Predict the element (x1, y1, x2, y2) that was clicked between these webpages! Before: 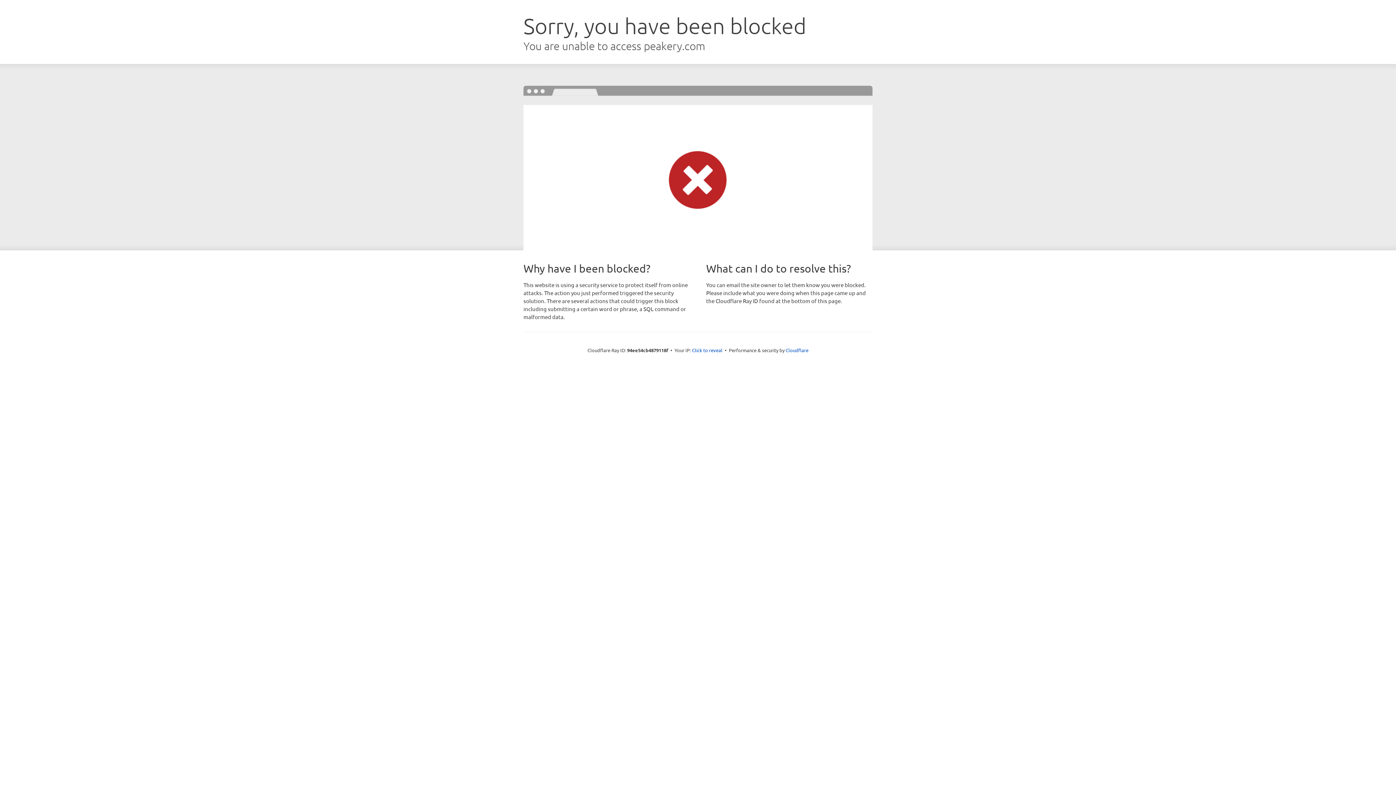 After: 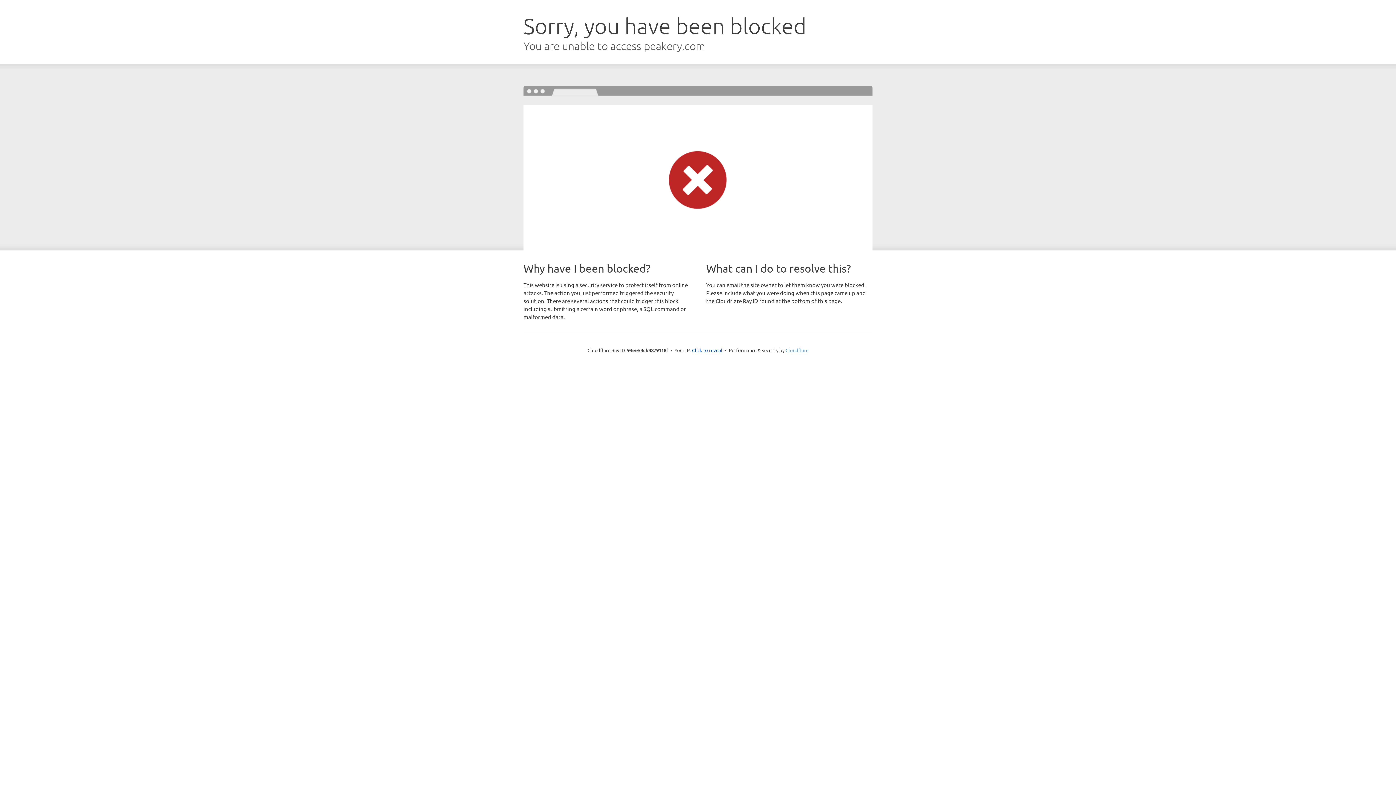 Action: label: Cloudflare bbox: (785, 347, 808, 353)